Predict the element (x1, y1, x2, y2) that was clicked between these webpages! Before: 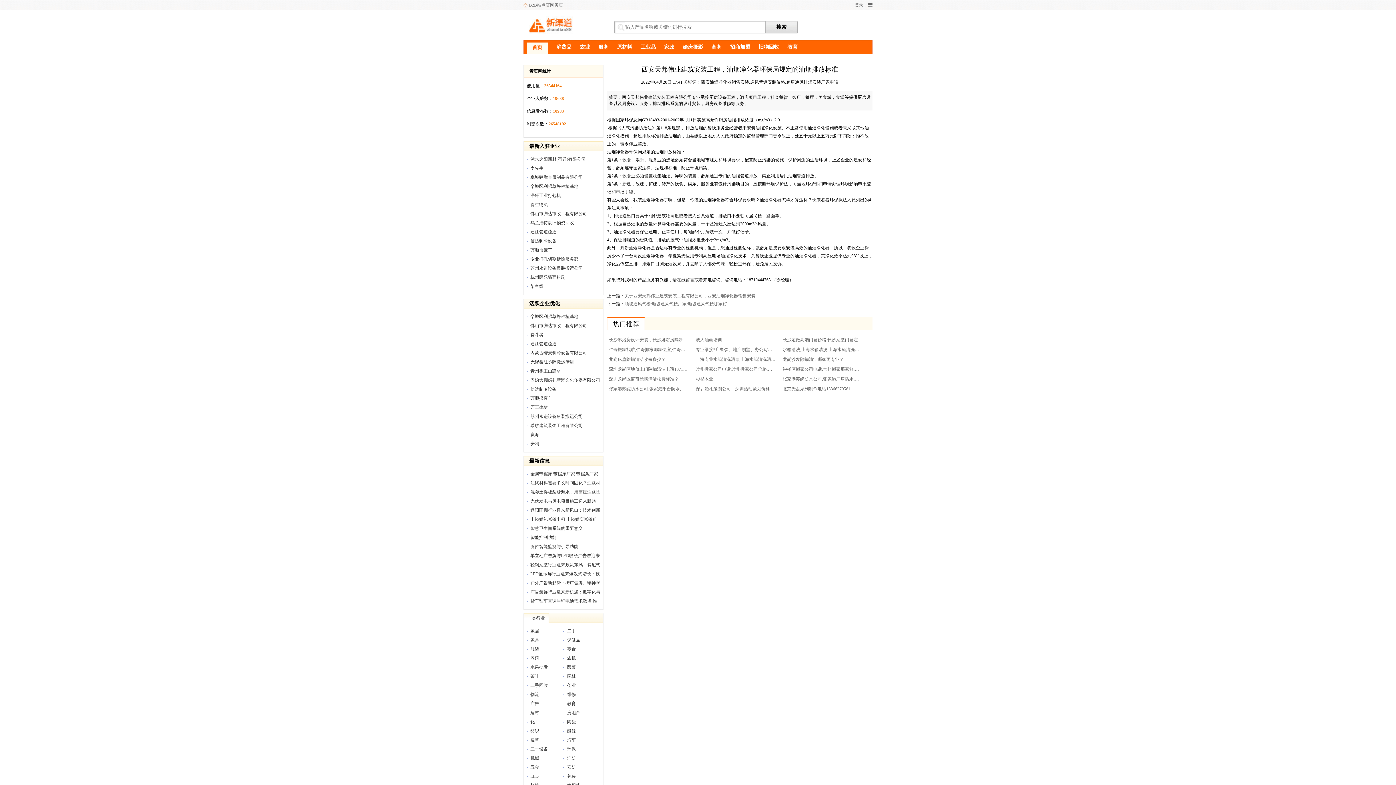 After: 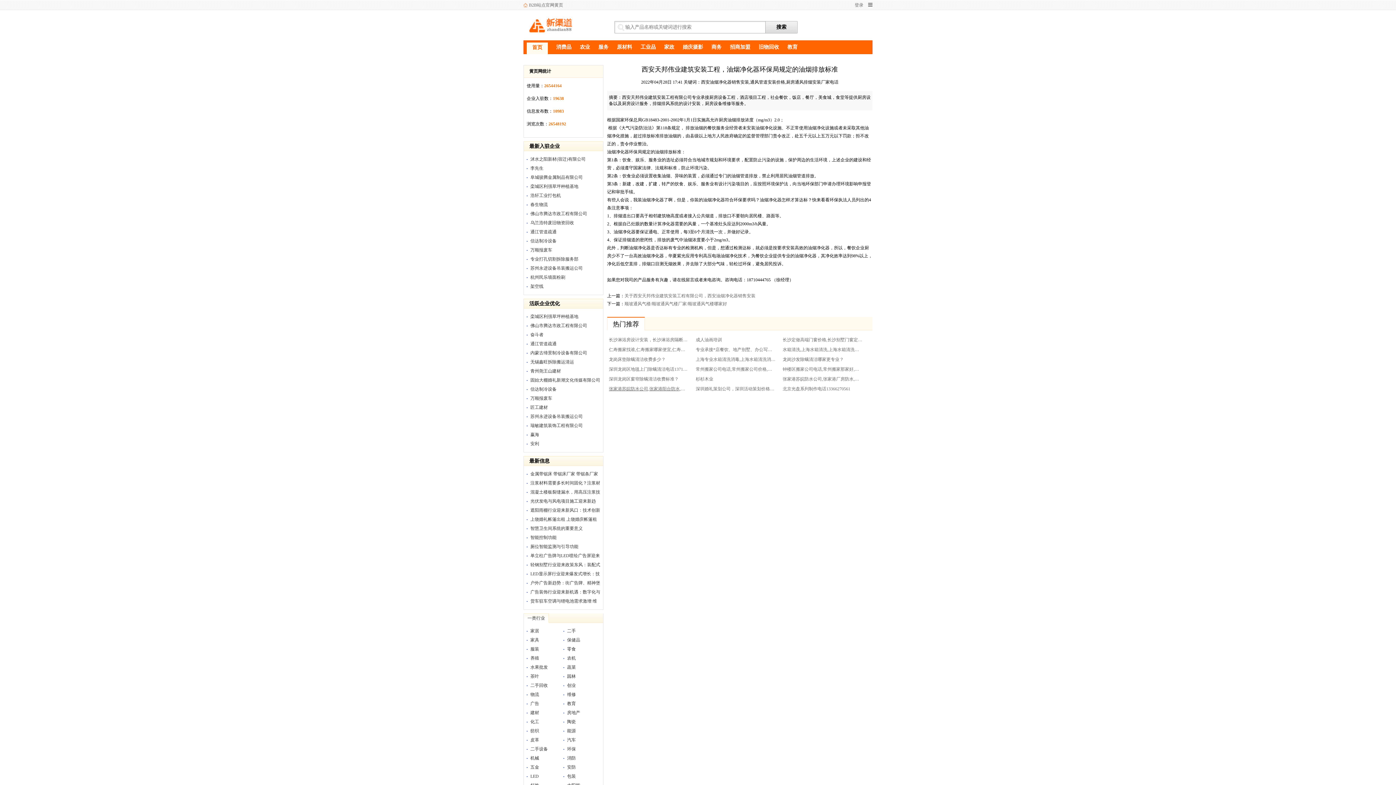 Action: bbox: (609, 385, 688, 393) label: 张家港苏皖防水公司,张家港阳台防水,张家港阳台防水电话,